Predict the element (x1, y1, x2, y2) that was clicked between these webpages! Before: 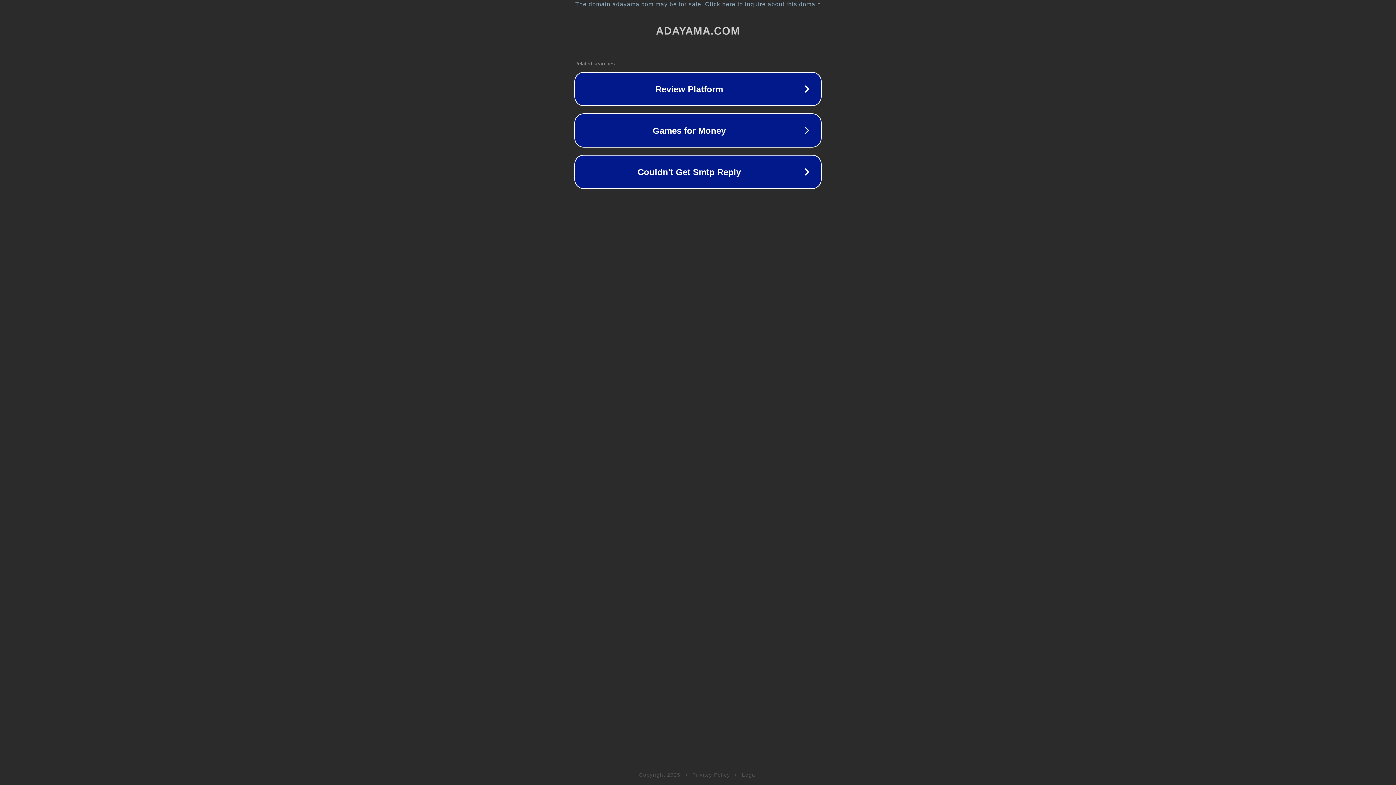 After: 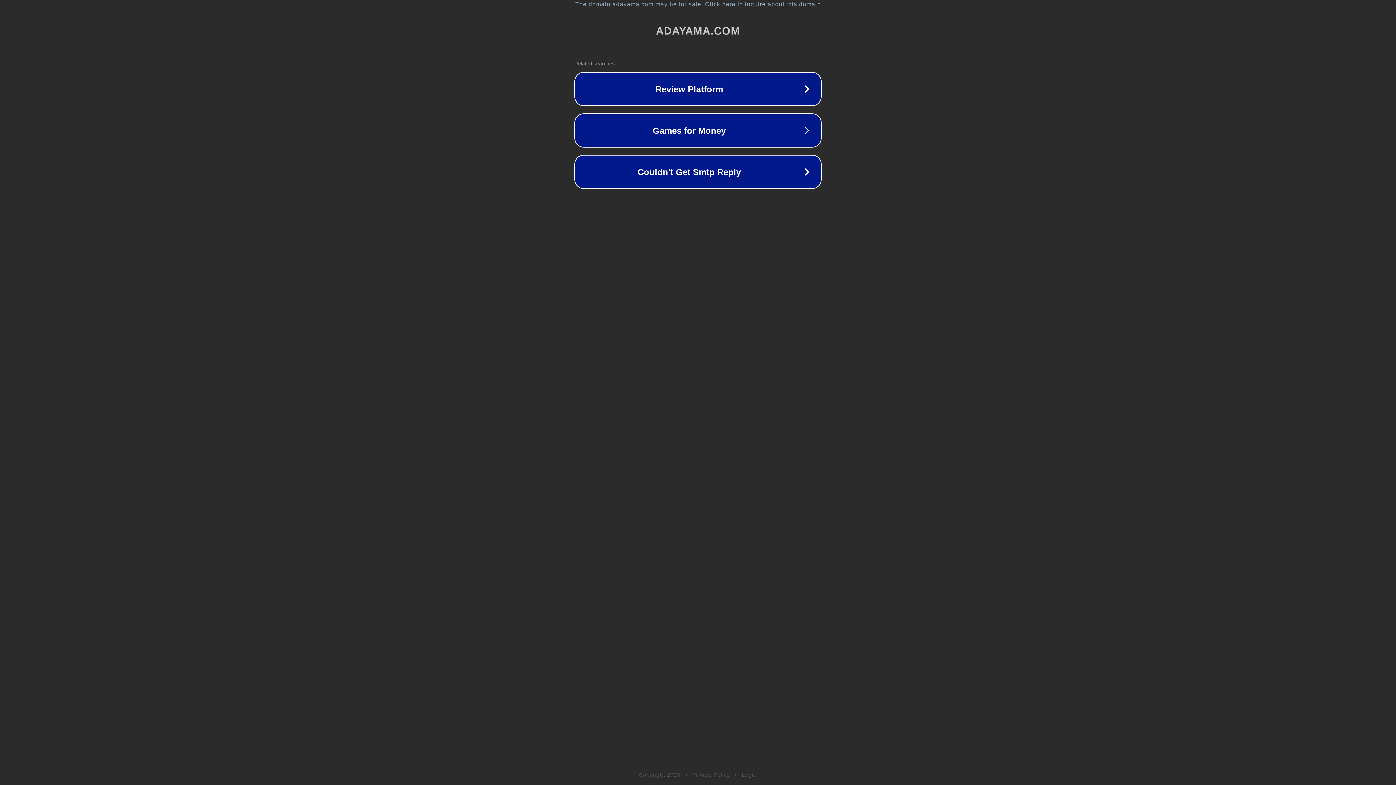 Action: label: Privacy Policy bbox: (692, 772, 730, 778)